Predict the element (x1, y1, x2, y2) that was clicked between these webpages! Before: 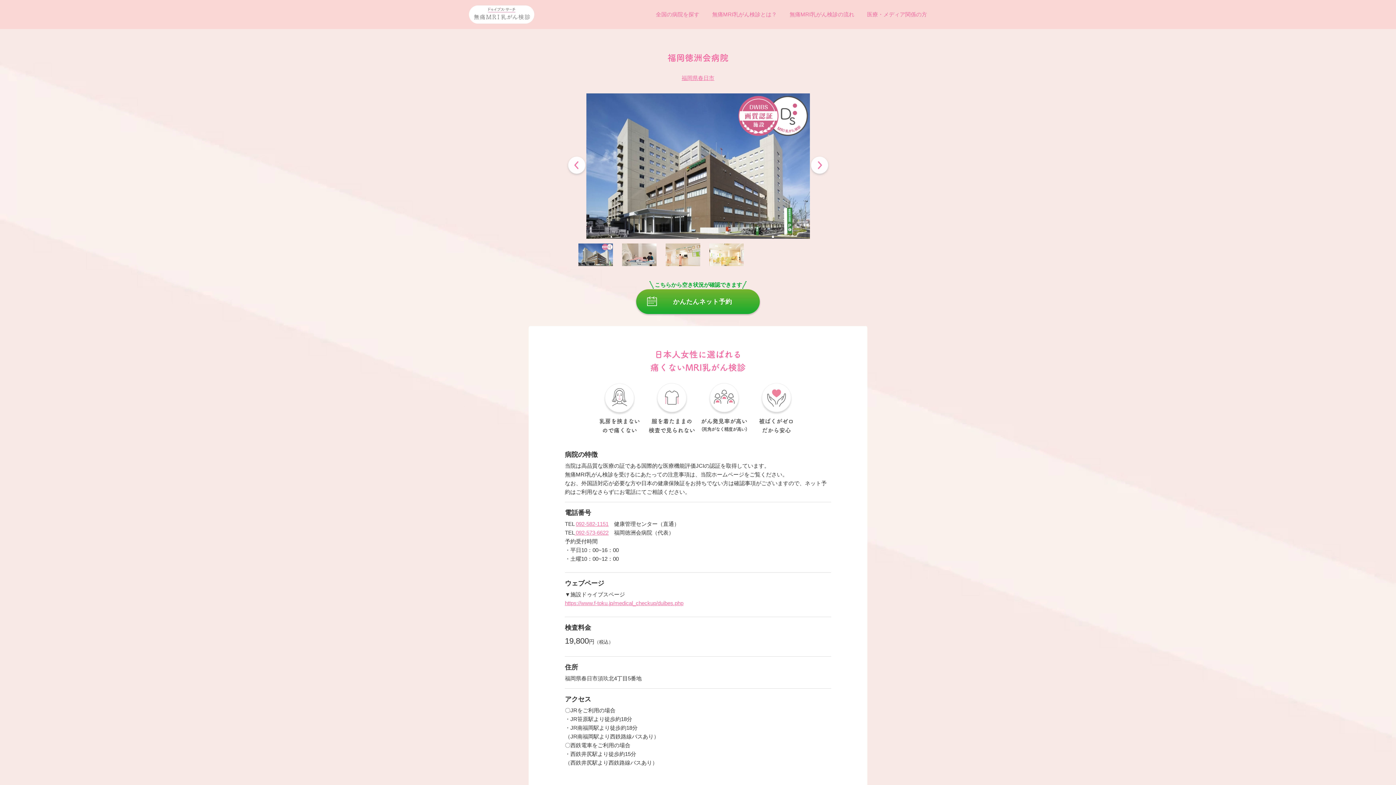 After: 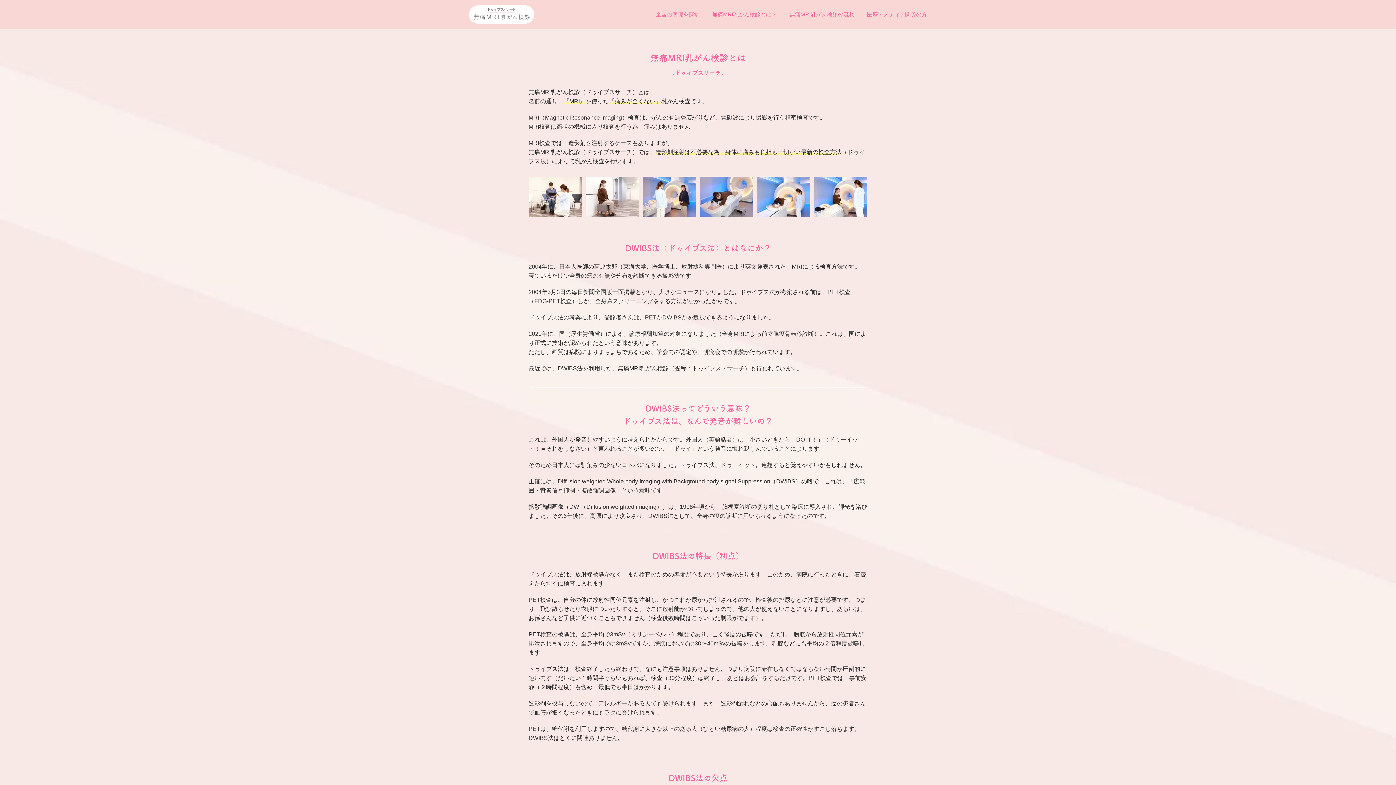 Action: label: 無痛MRI乳がん検診とは？ bbox: (712, 11, 777, 17)